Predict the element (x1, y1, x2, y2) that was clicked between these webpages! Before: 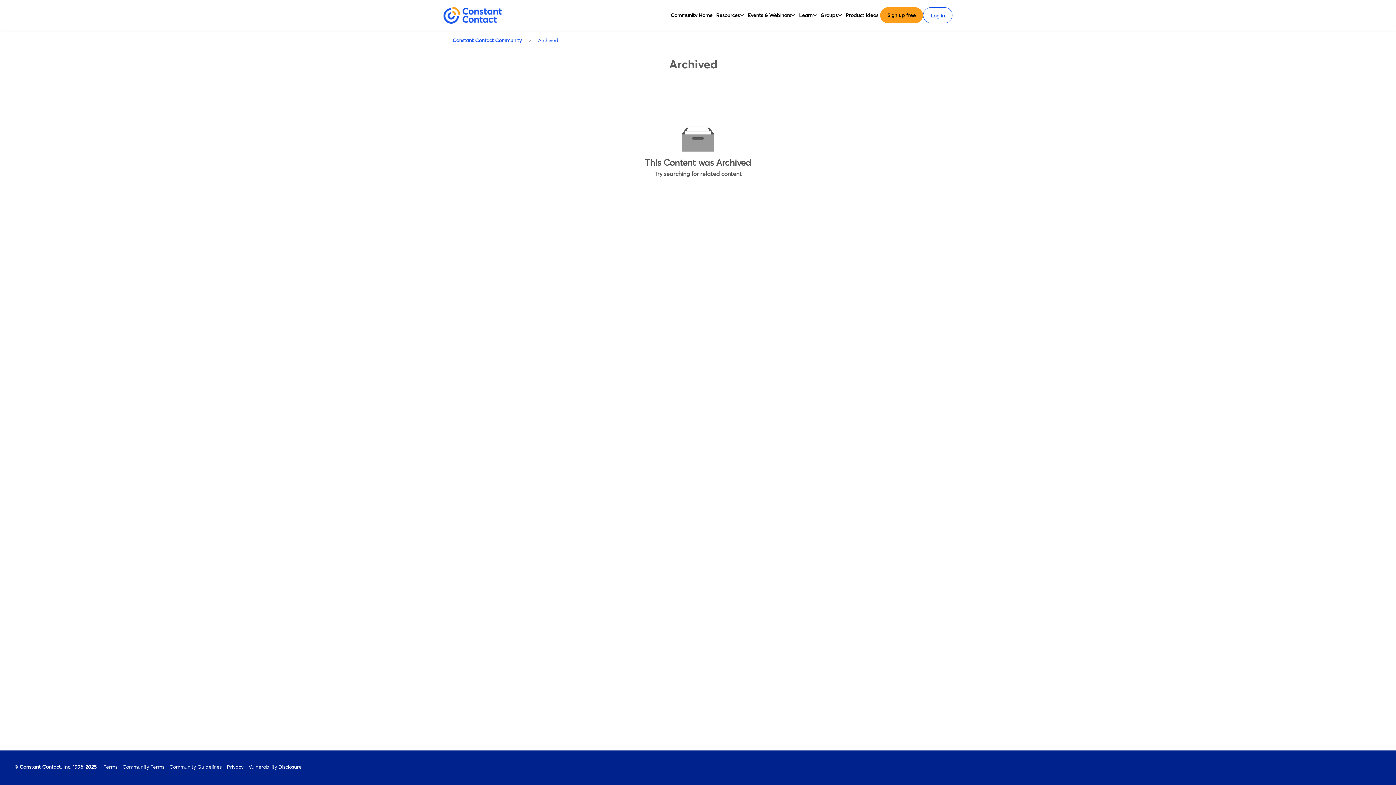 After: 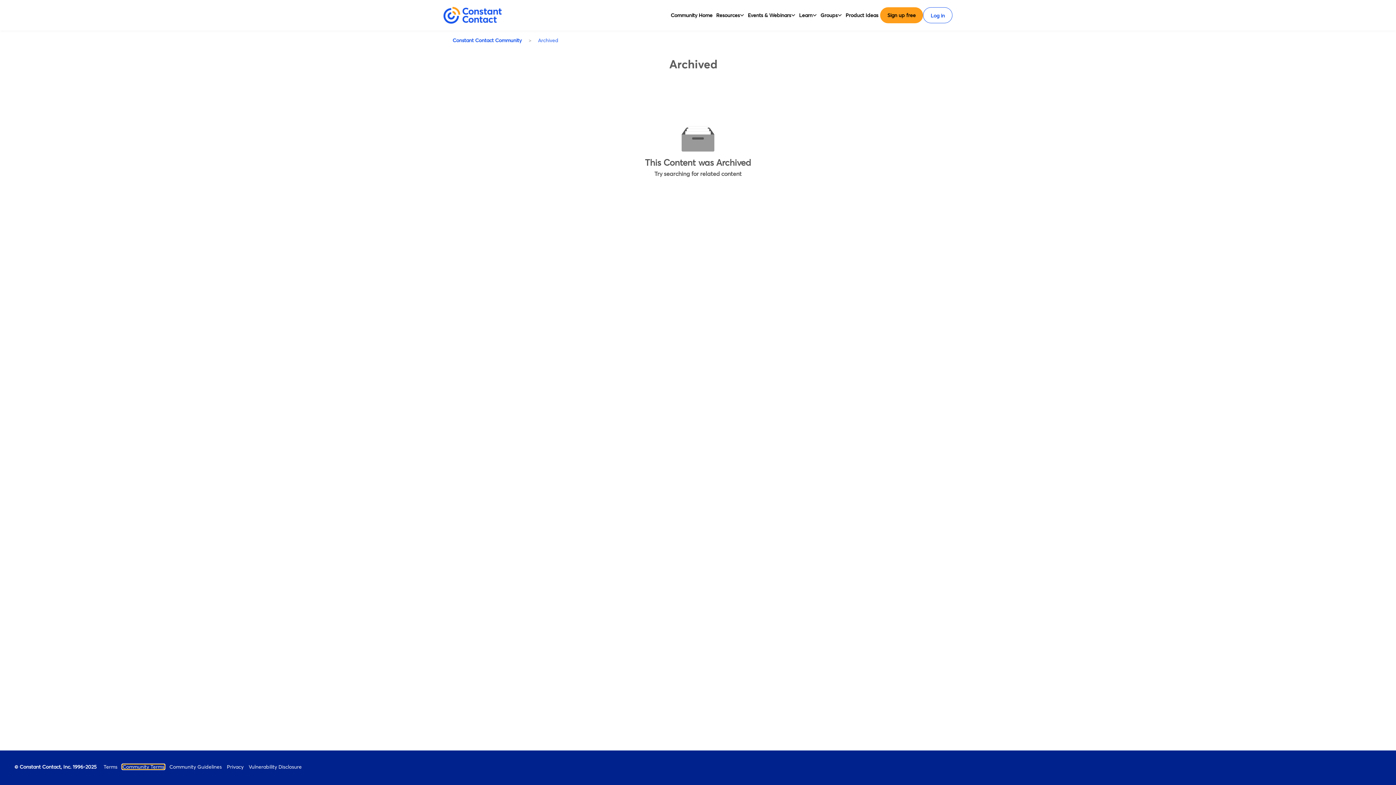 Action: label: Community Terms bbox: (122, 765, 164, 769)